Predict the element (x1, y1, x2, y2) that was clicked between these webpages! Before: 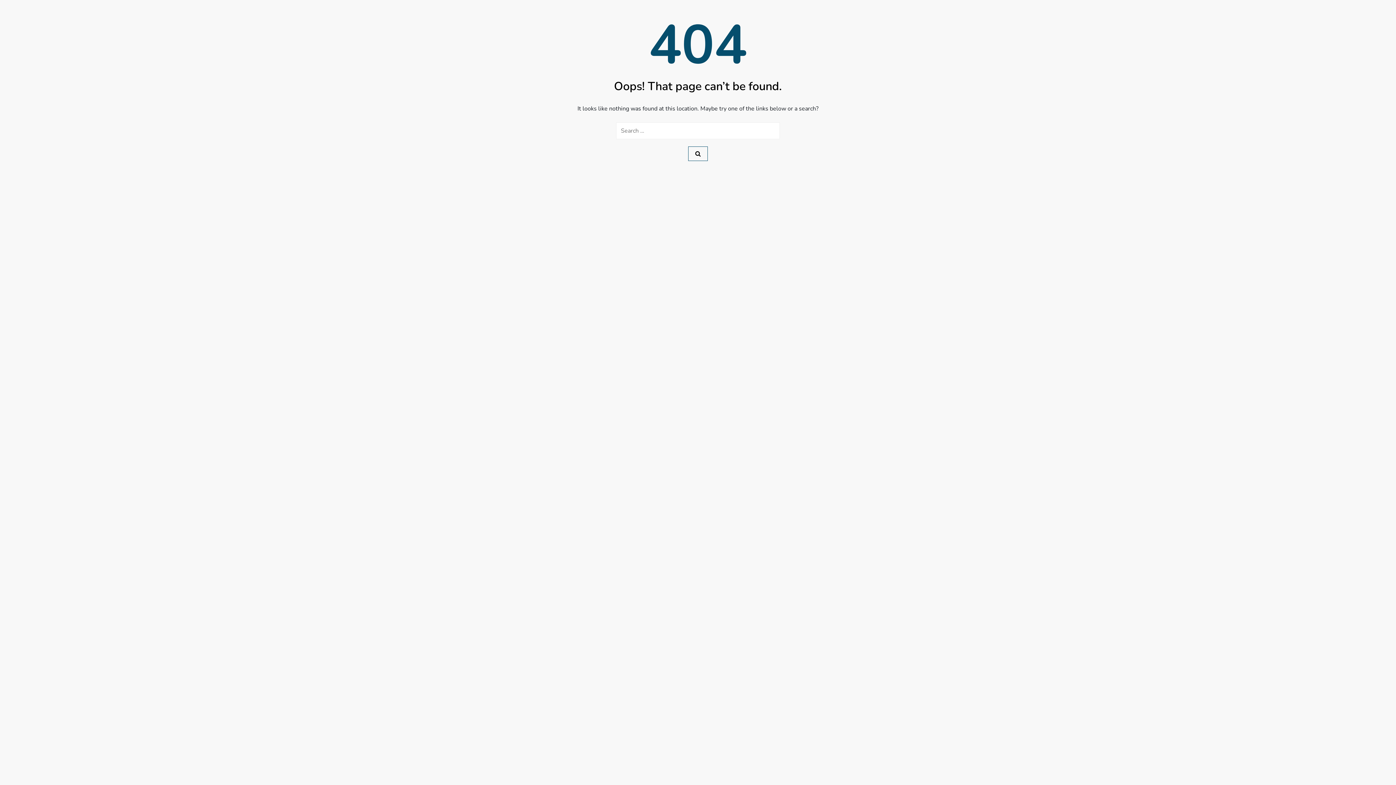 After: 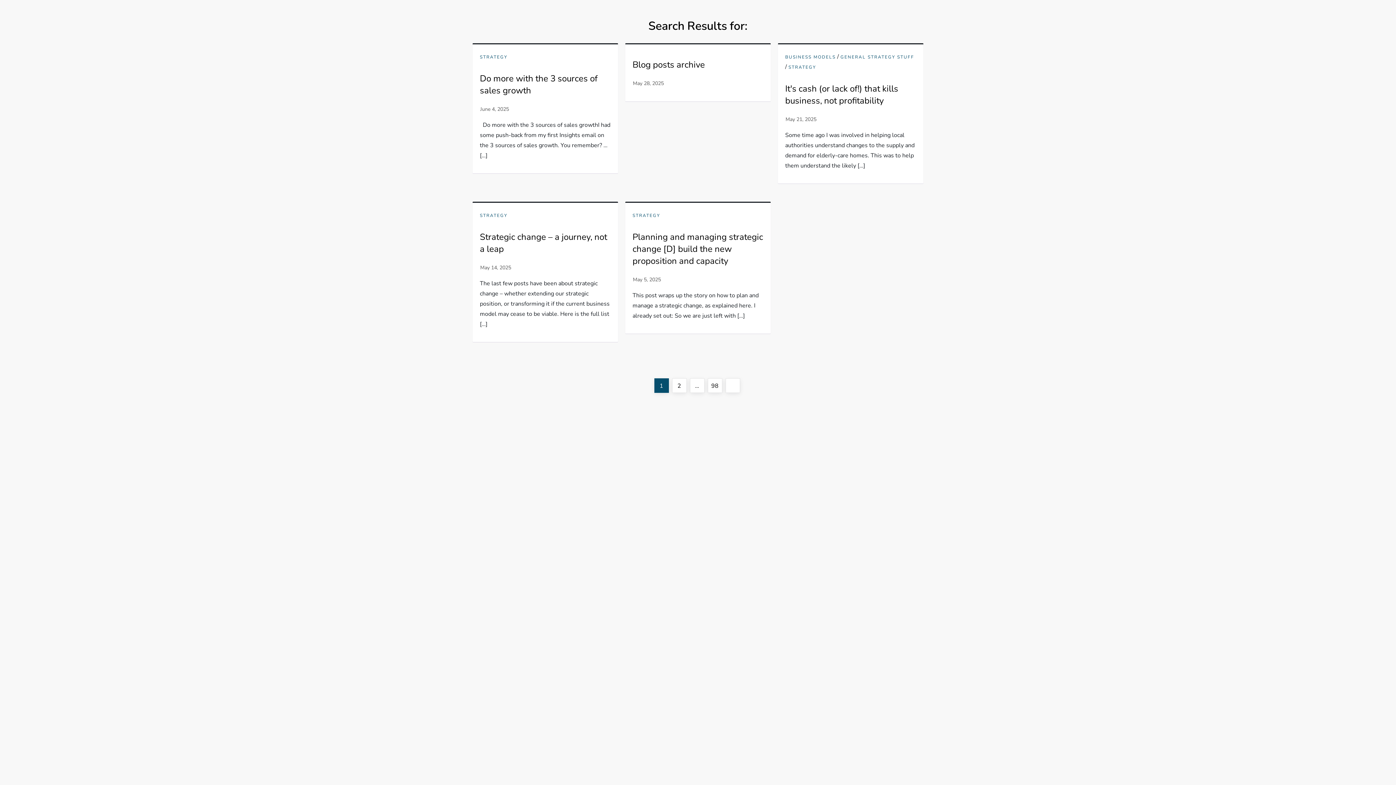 Action: bbox: (688, 146, 708, 161)